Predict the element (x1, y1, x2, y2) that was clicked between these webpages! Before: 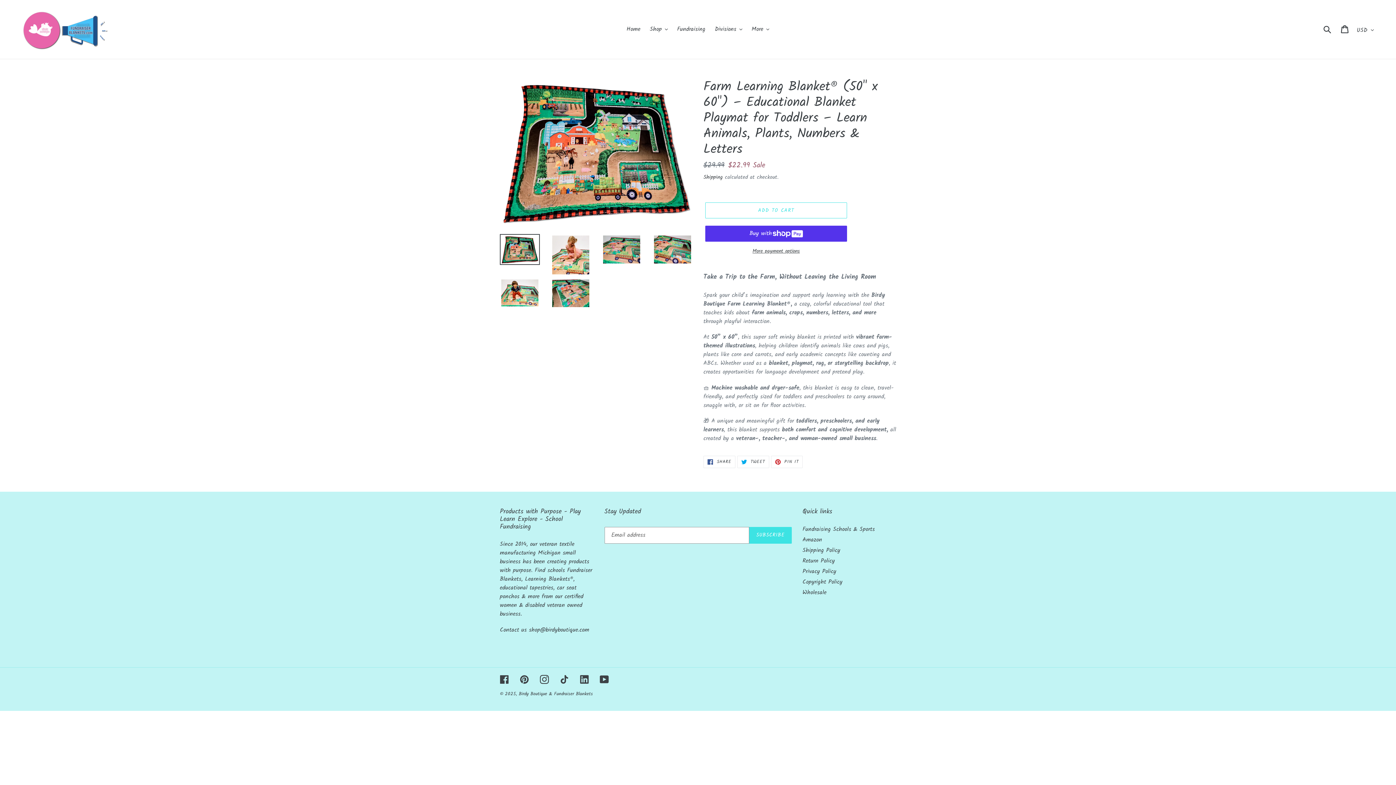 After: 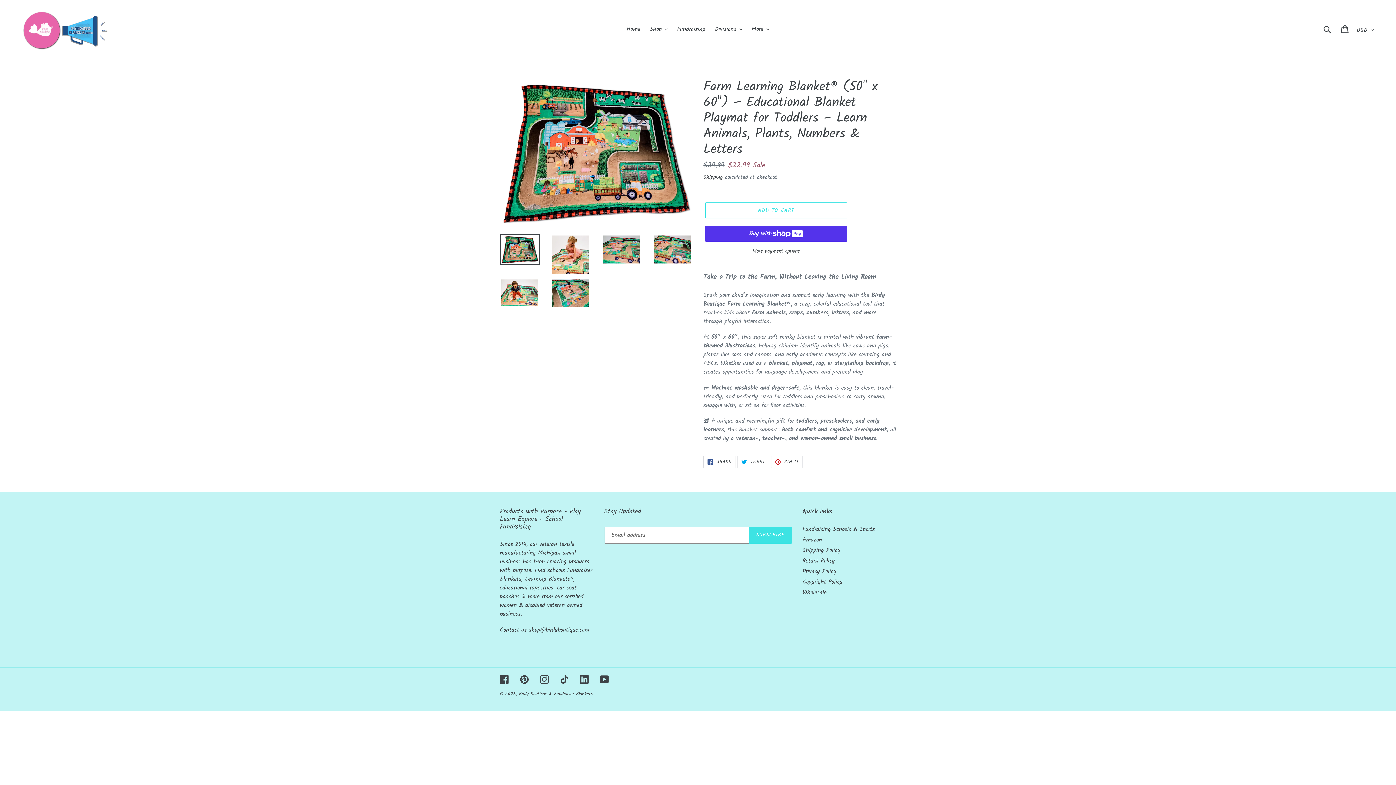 Action: bbox: (703, 456, 735, 468) label:  SHARE
SHARE ON FACEBOOK